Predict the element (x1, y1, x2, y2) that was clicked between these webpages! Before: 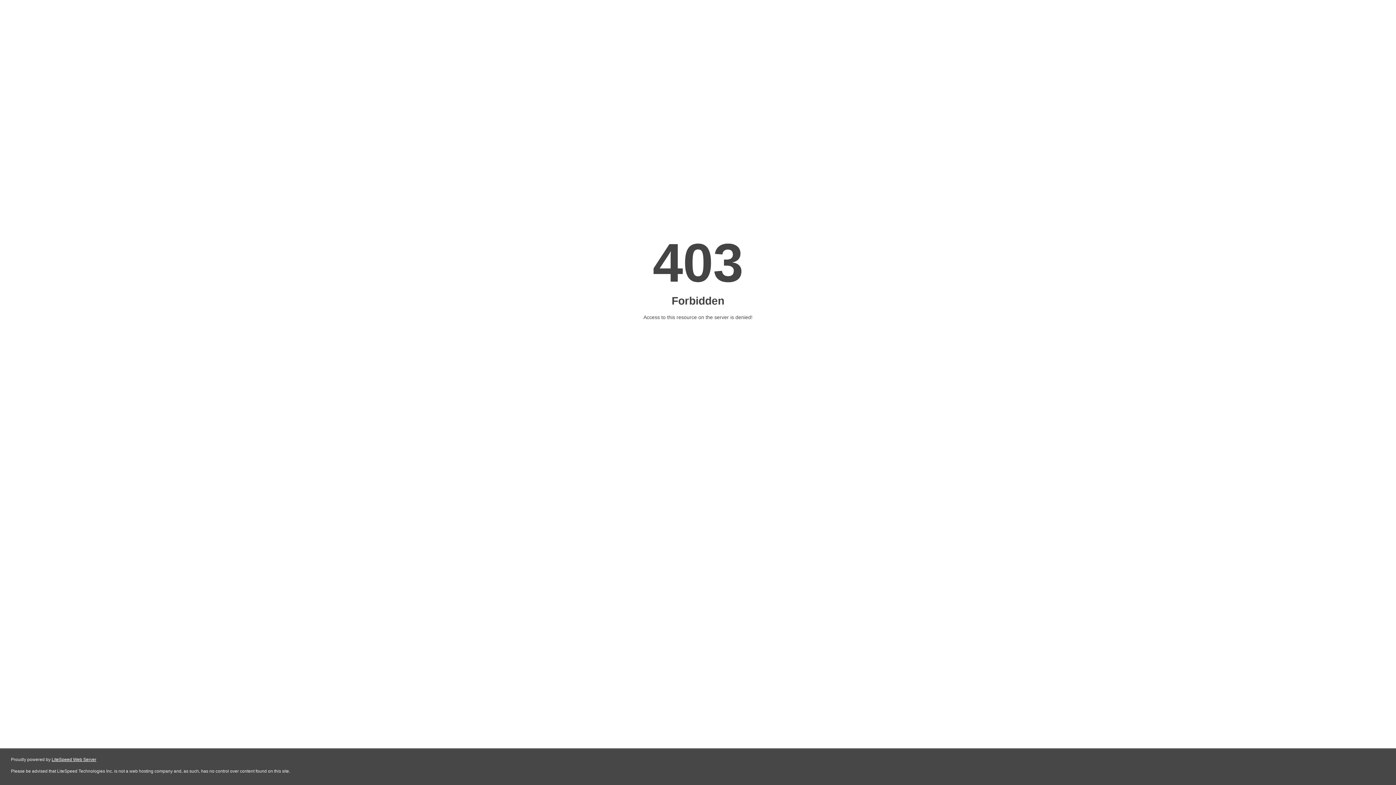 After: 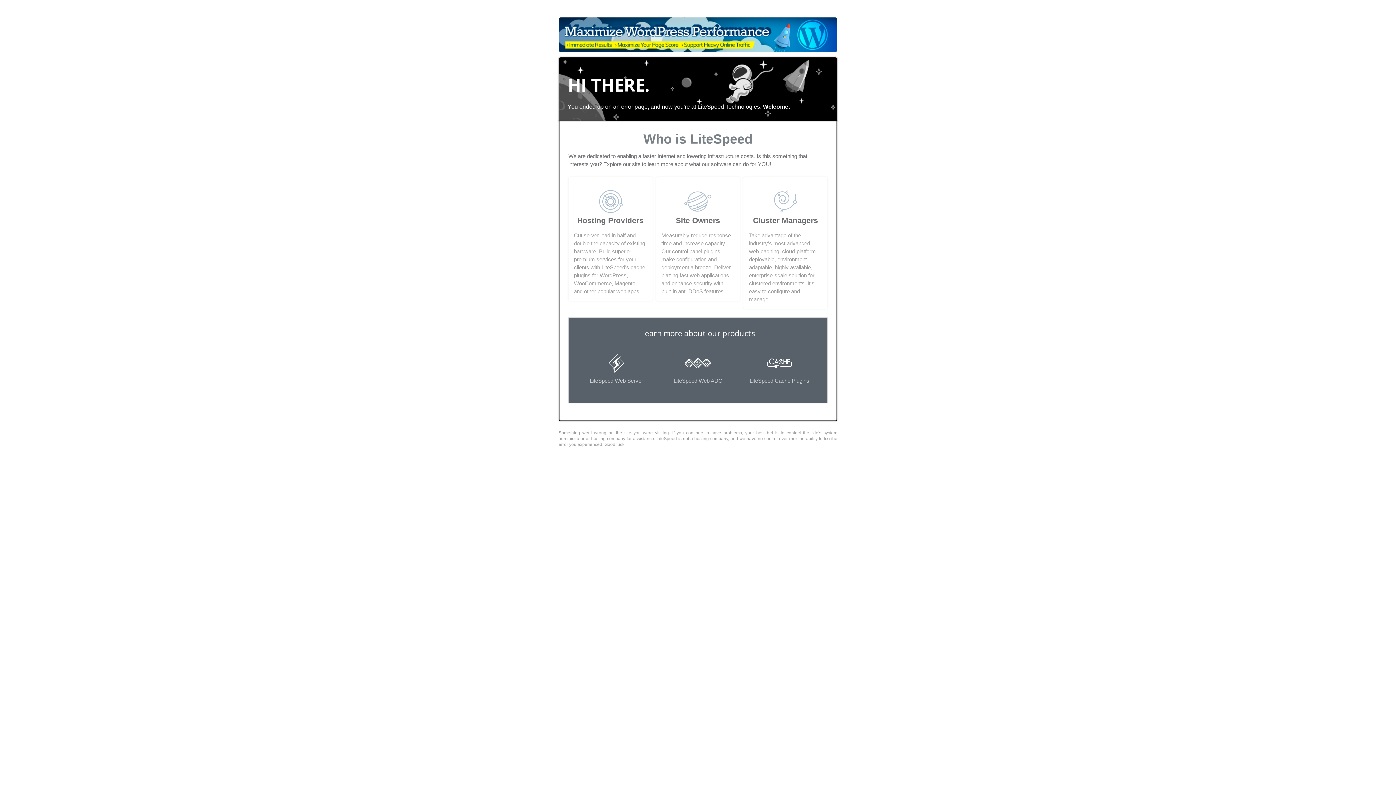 Action: bbox: (51, 757, 96, 762) label: LiteSpeed Web Server